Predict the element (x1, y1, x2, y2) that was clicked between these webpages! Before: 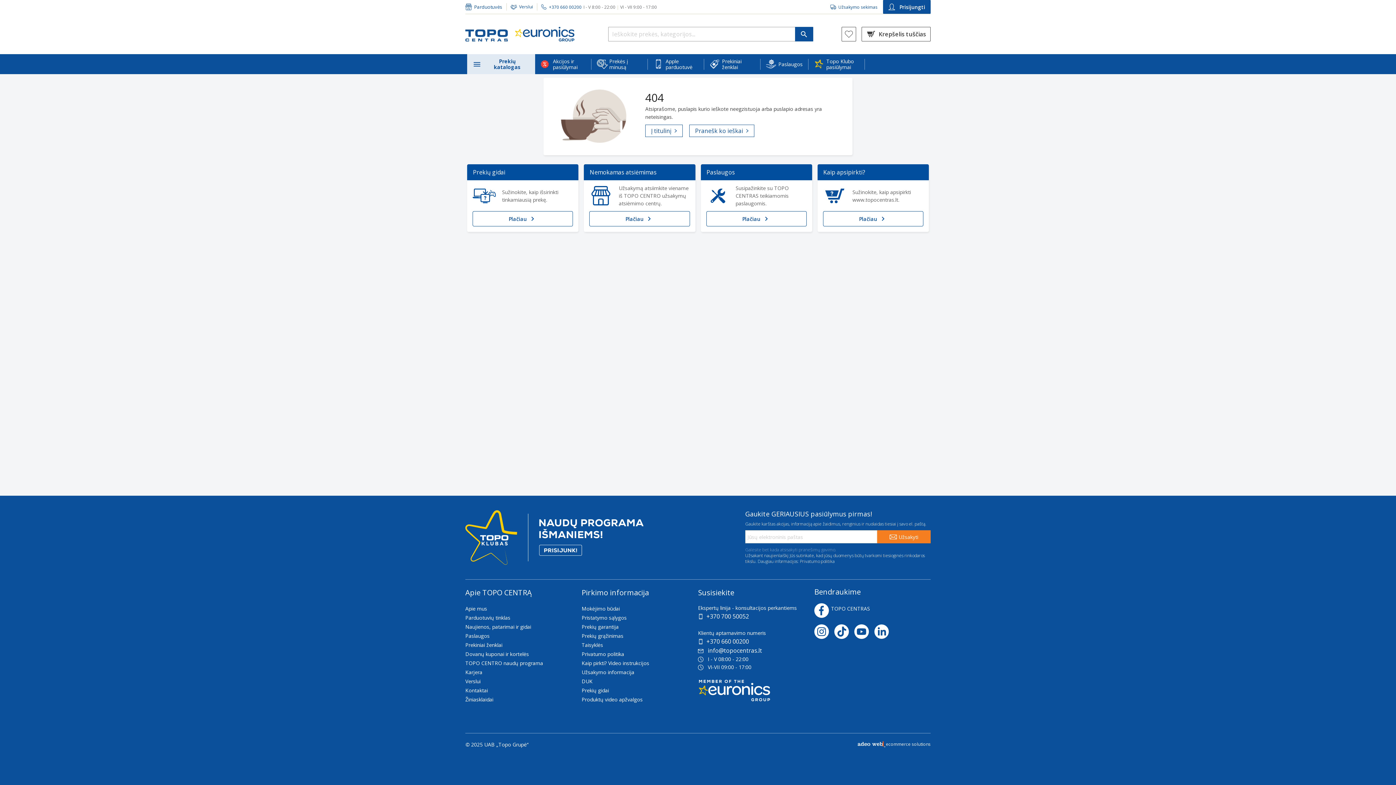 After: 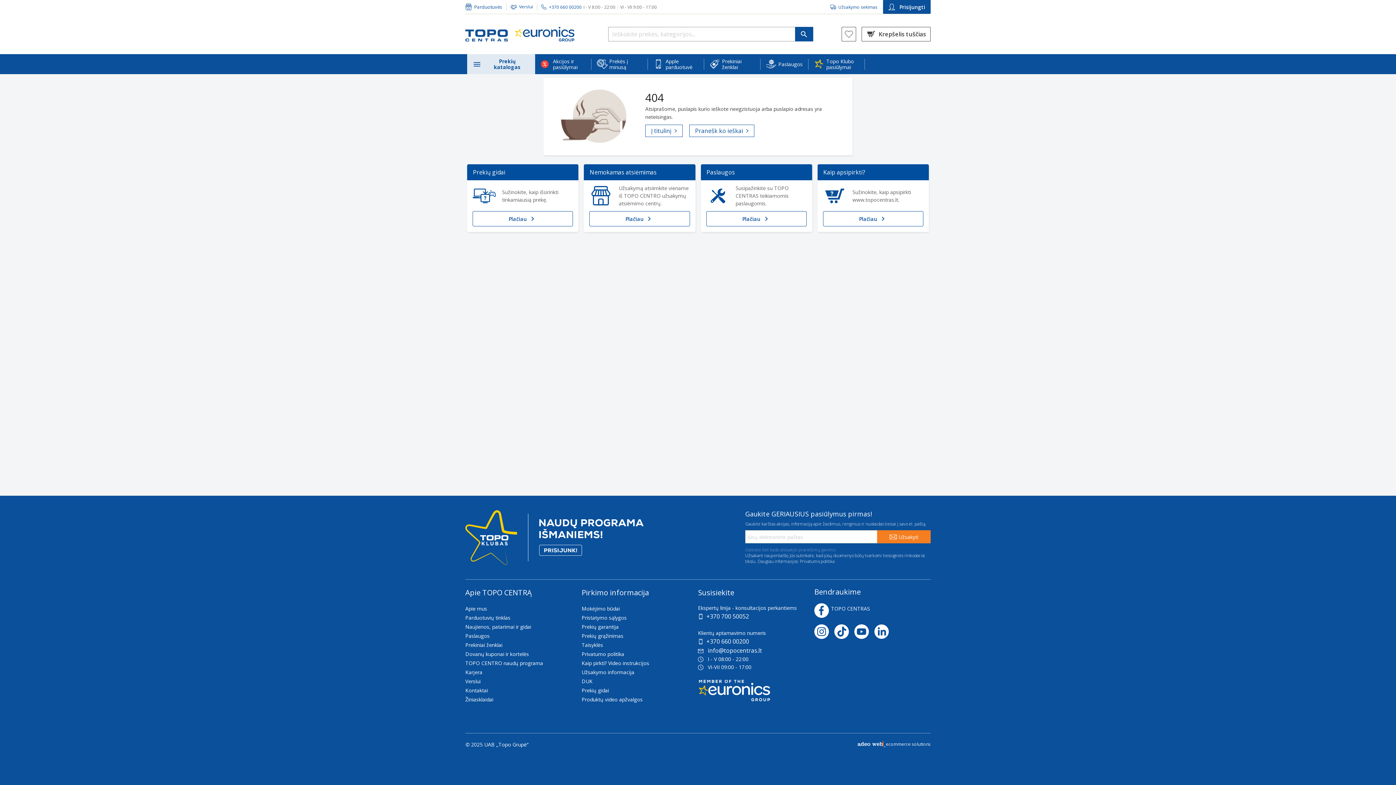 Action: label: ecommerce solutions bbox: (698, 741, 930, 749)